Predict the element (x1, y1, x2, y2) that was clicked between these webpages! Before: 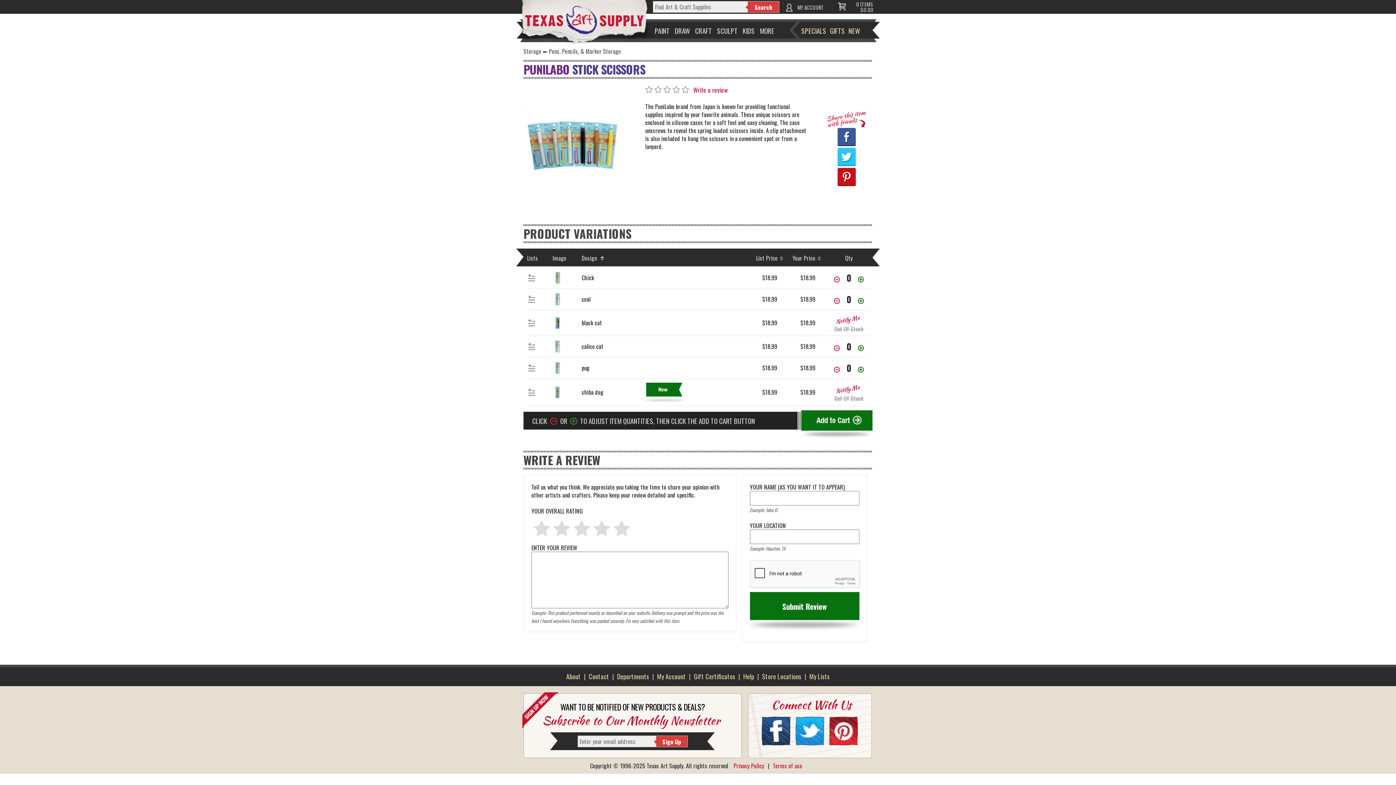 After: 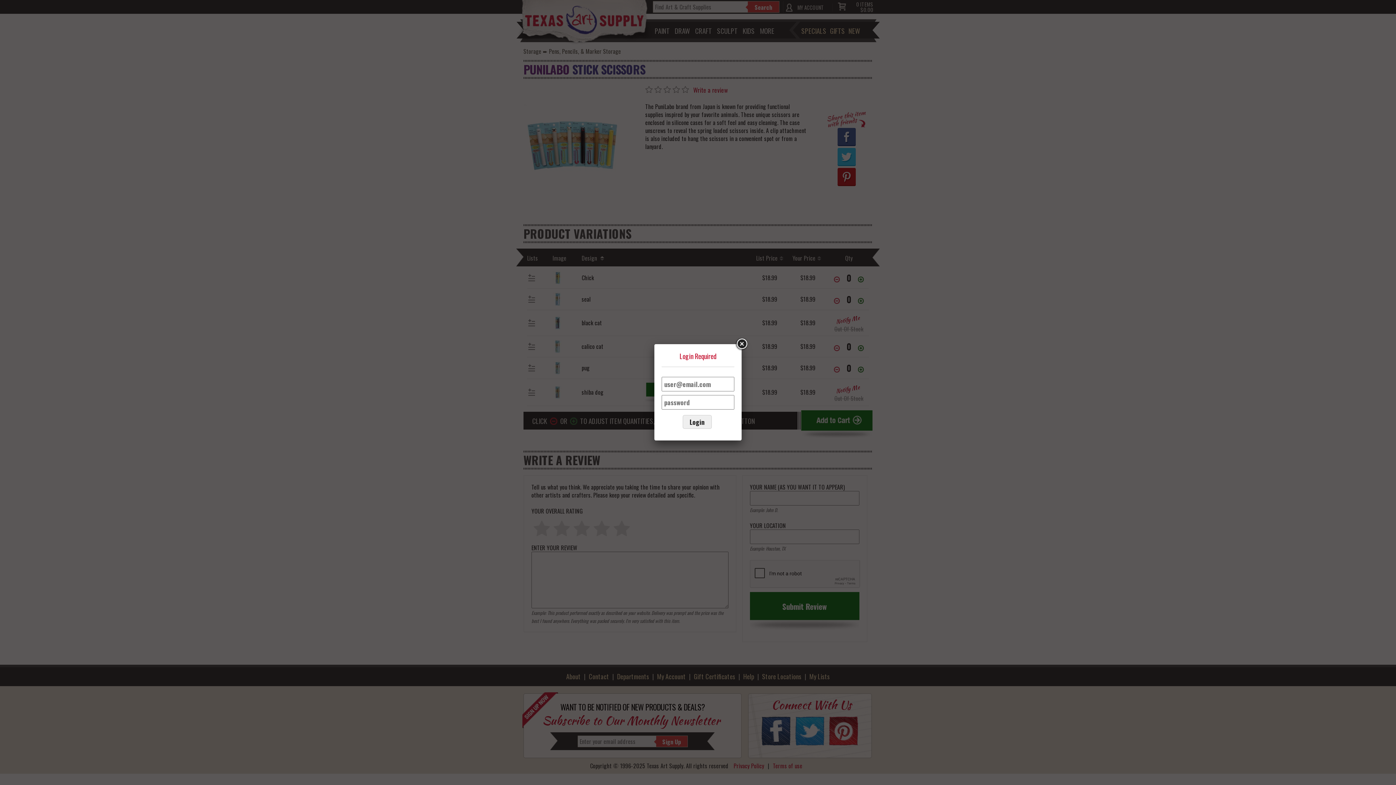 Action: bbox: (527, 362, 536, 371)